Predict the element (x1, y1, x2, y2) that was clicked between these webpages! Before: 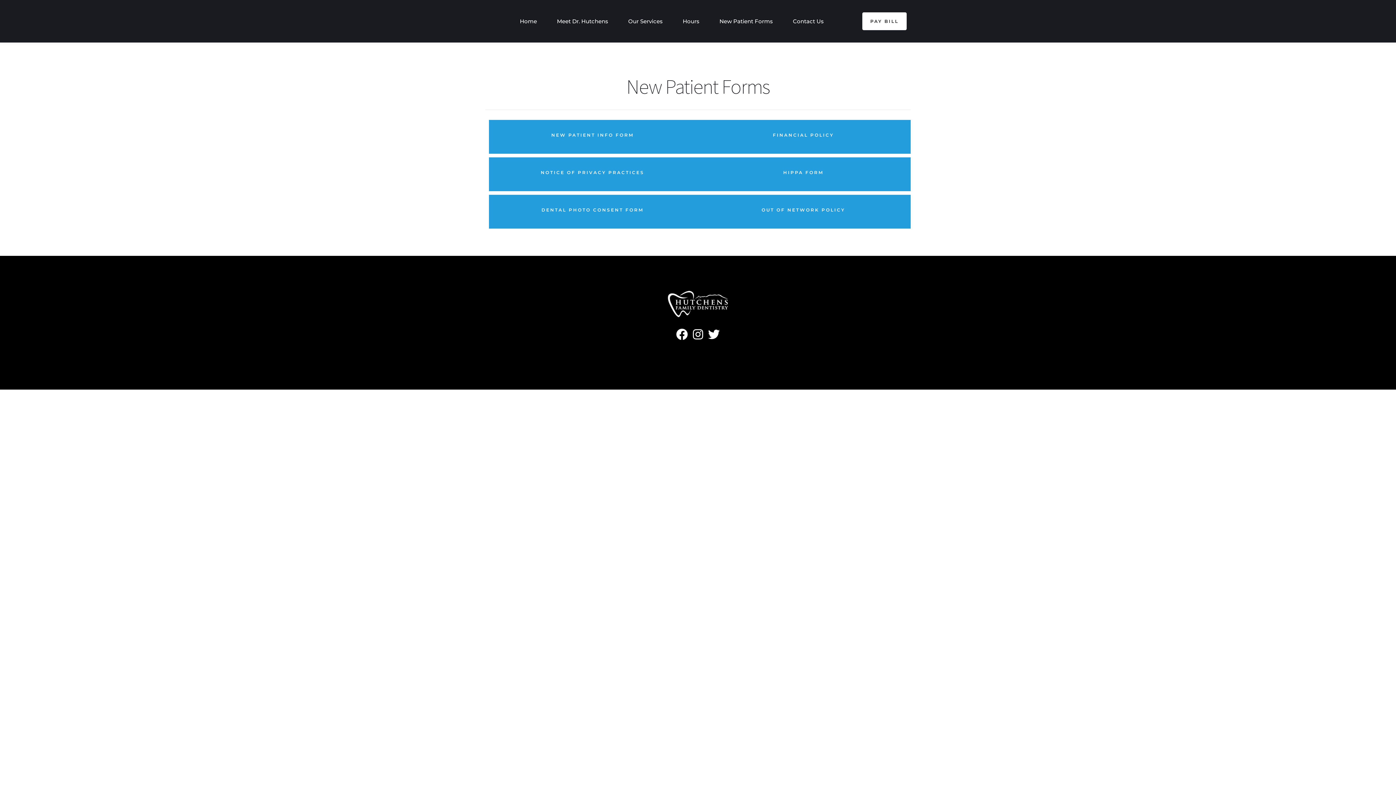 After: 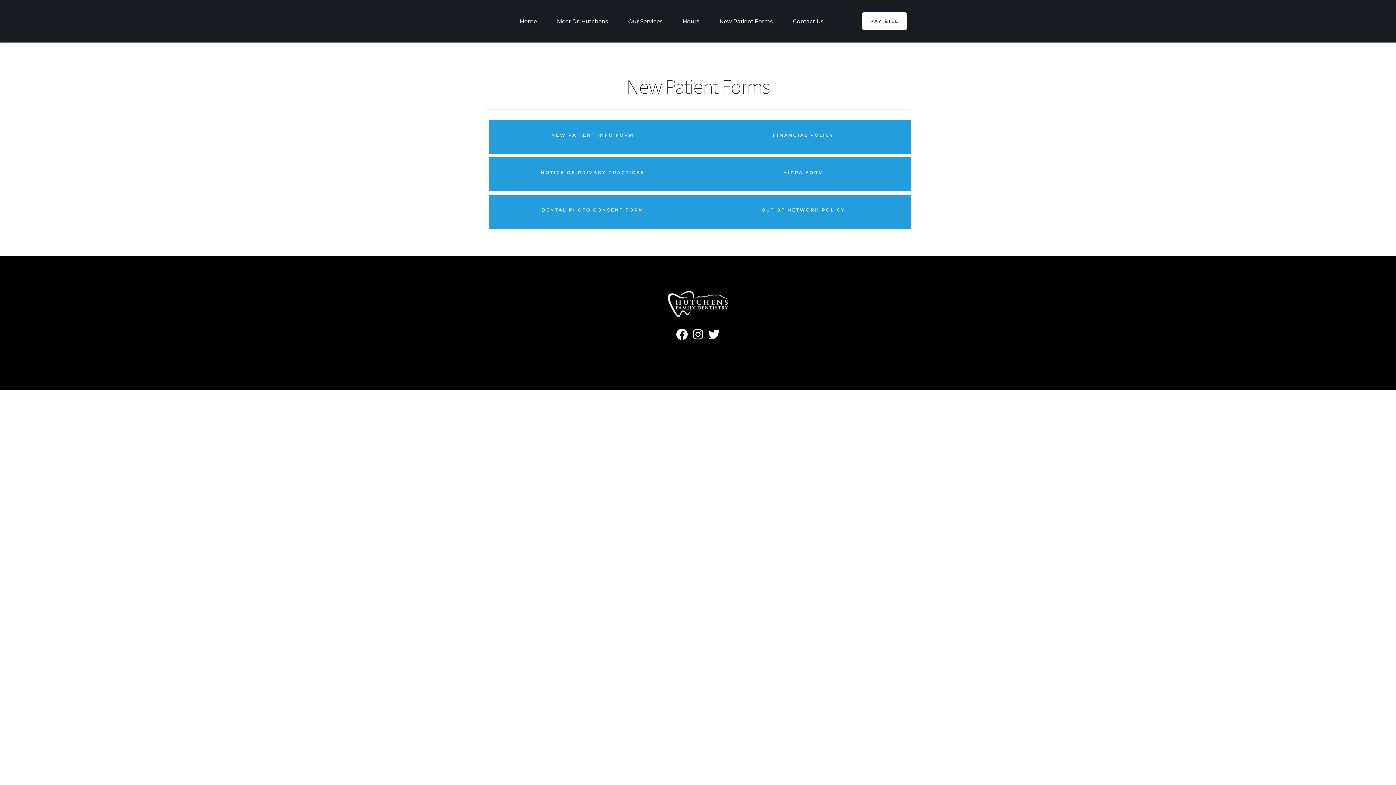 Action: bbox: (698, 193, 909, 226)